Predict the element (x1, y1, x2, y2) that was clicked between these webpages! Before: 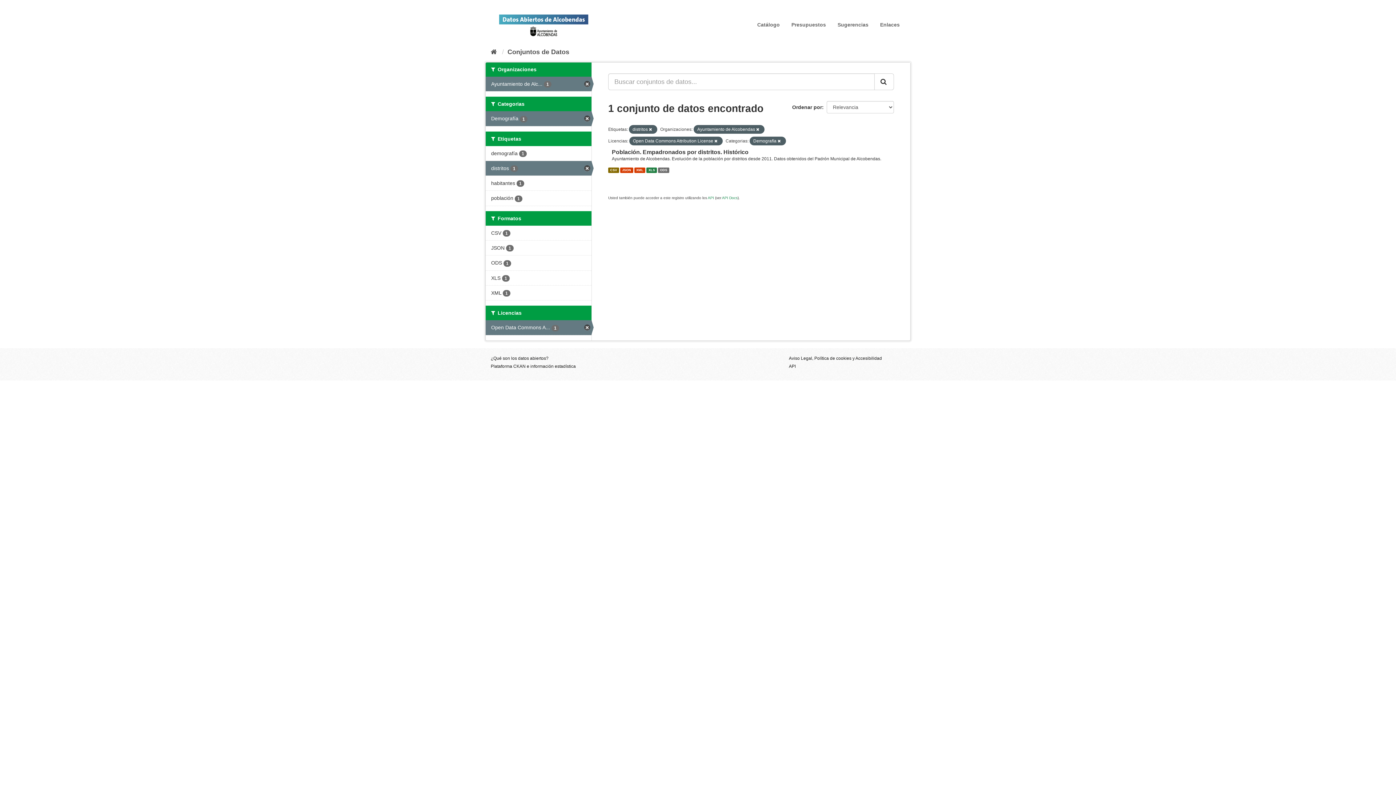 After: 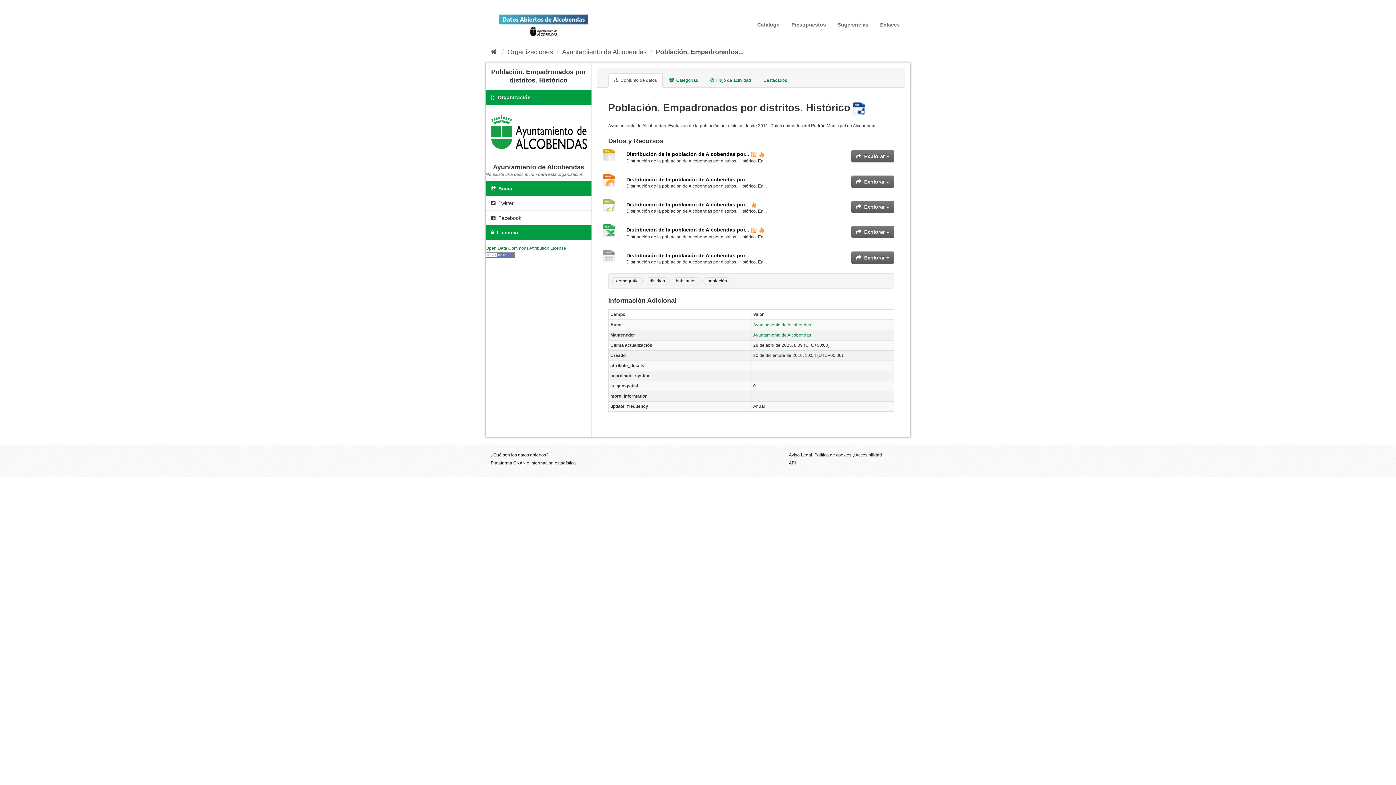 Action: bbox: (620, 167, 633, 172) label: JSON